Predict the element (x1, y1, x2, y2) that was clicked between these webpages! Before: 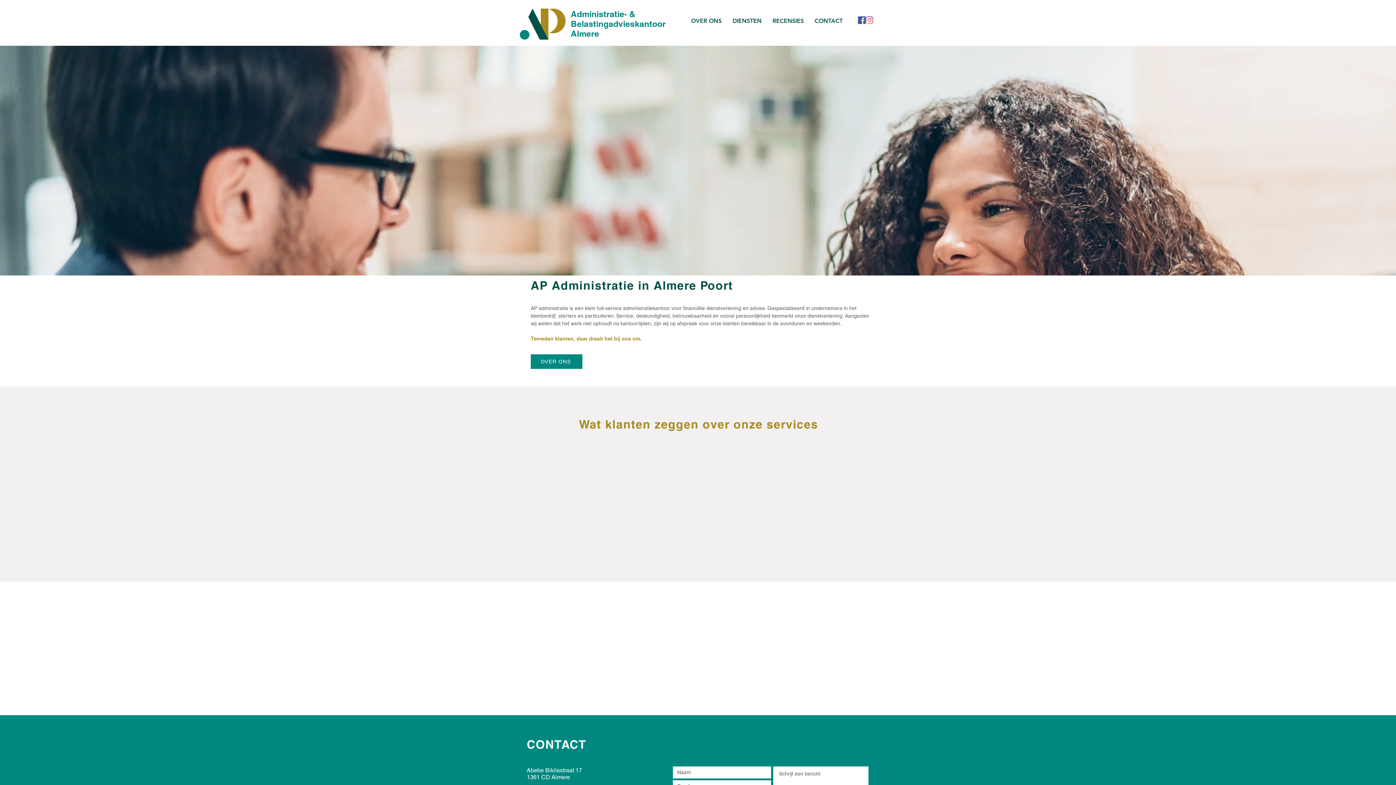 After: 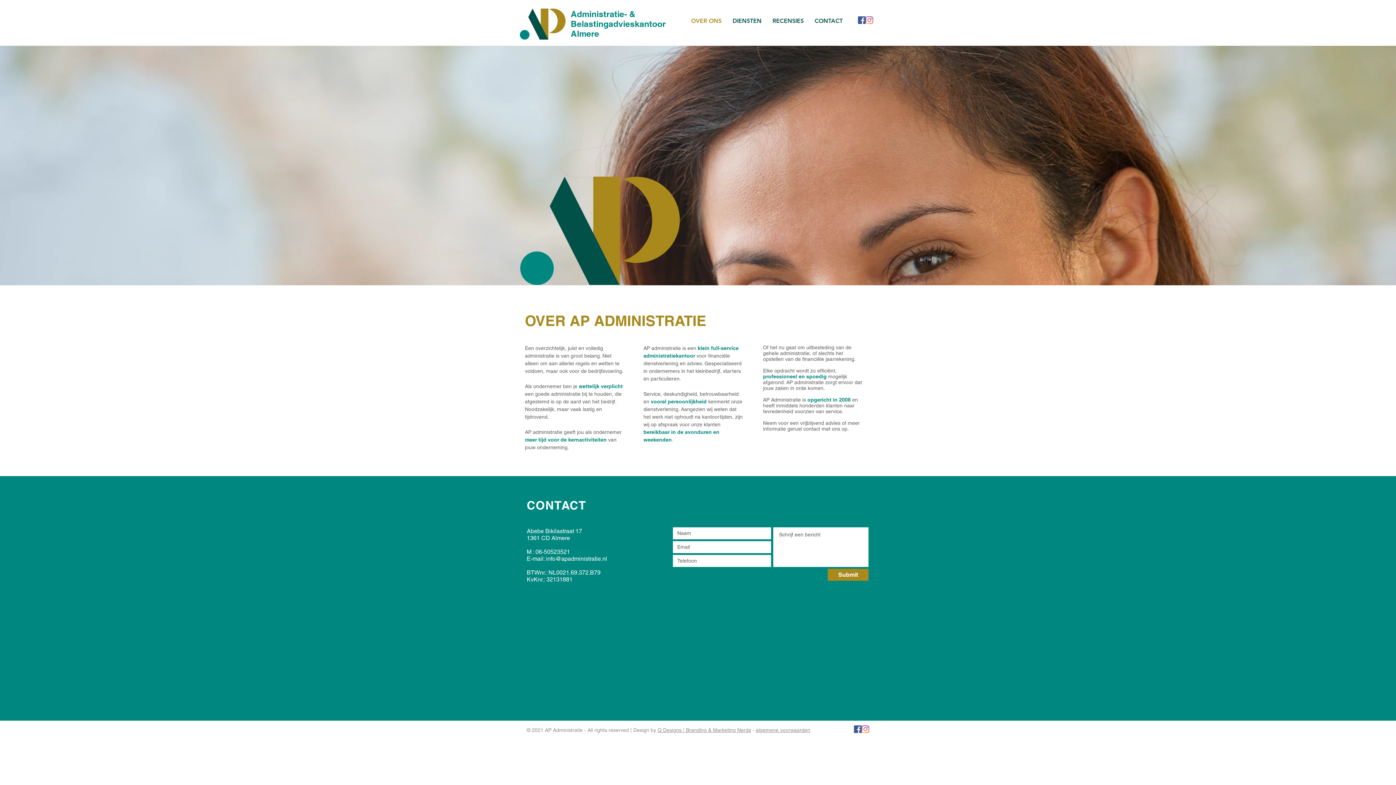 Action: label: OVER ONS bbox: (530, 354, 582, 369)